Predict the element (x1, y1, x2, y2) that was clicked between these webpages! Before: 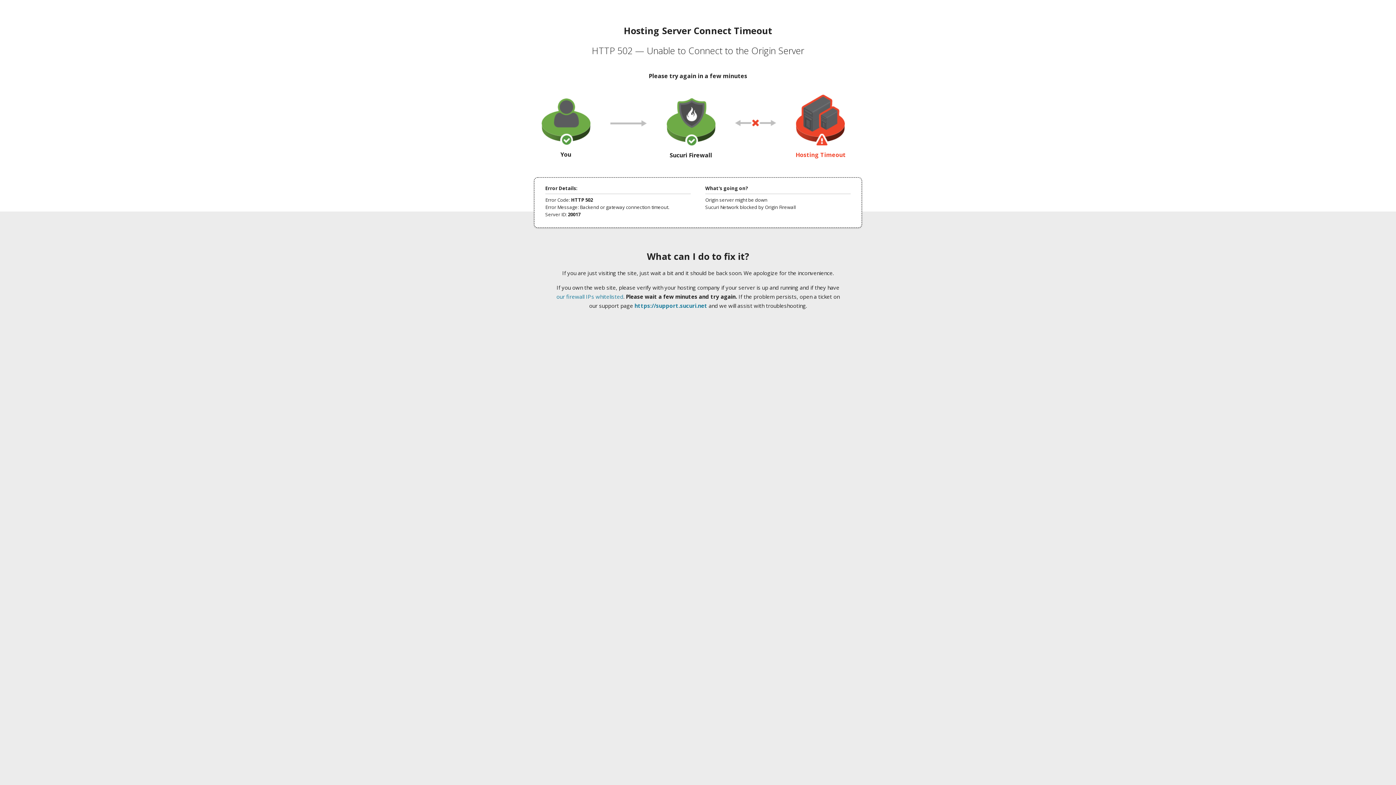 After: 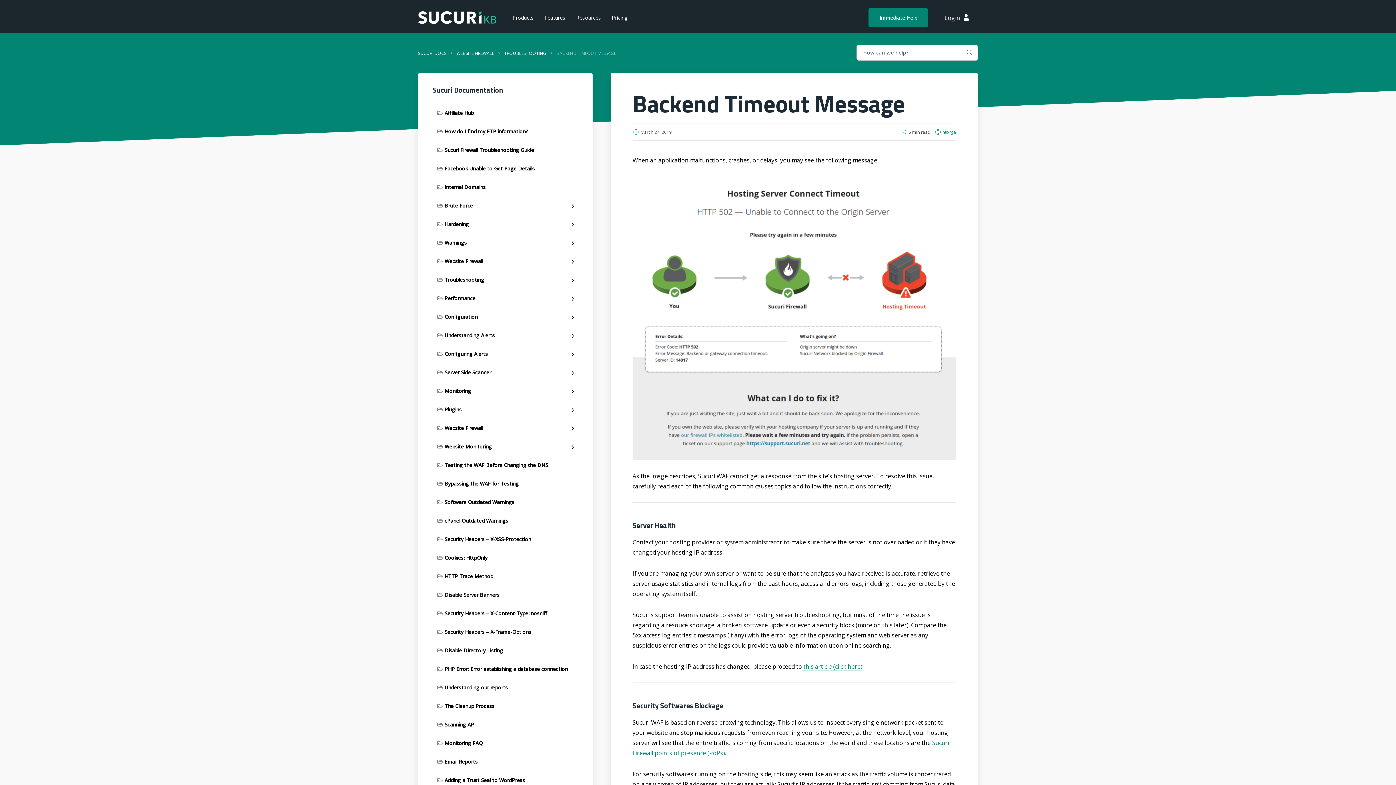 Action: label: our firewall IPs whitelisted bbox: (556, 293, 623, 300)